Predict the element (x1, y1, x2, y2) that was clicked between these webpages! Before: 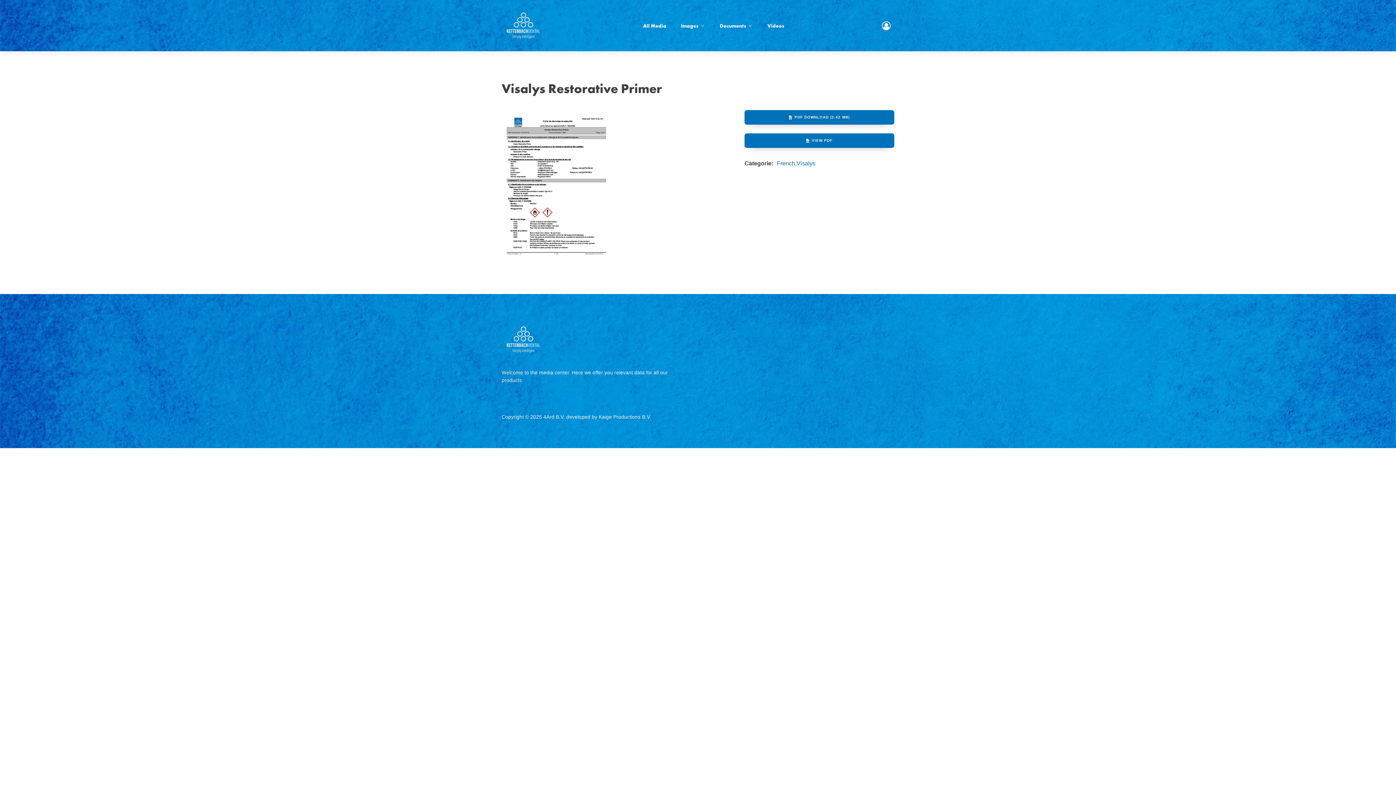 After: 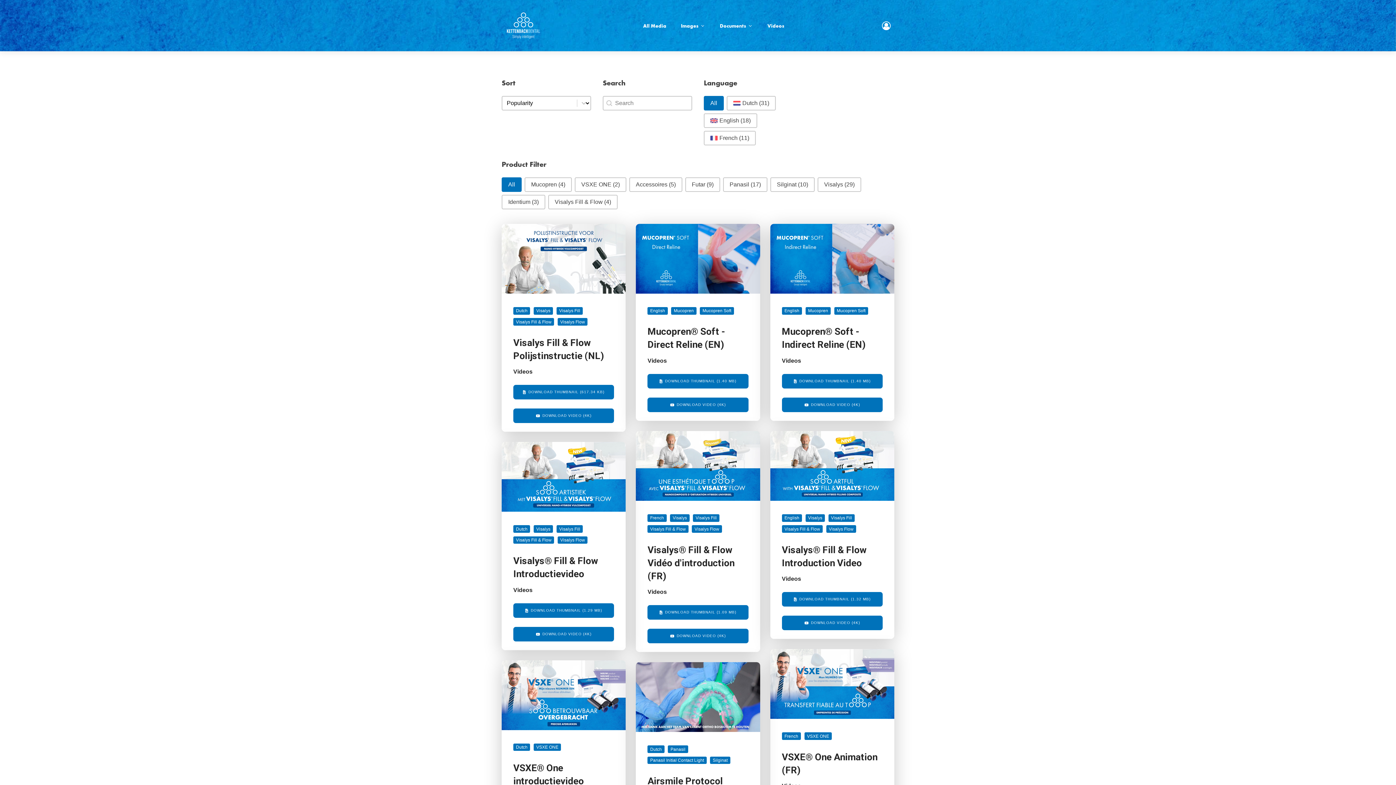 Action: bbox: (760, 14, 791, 36) label: Videos